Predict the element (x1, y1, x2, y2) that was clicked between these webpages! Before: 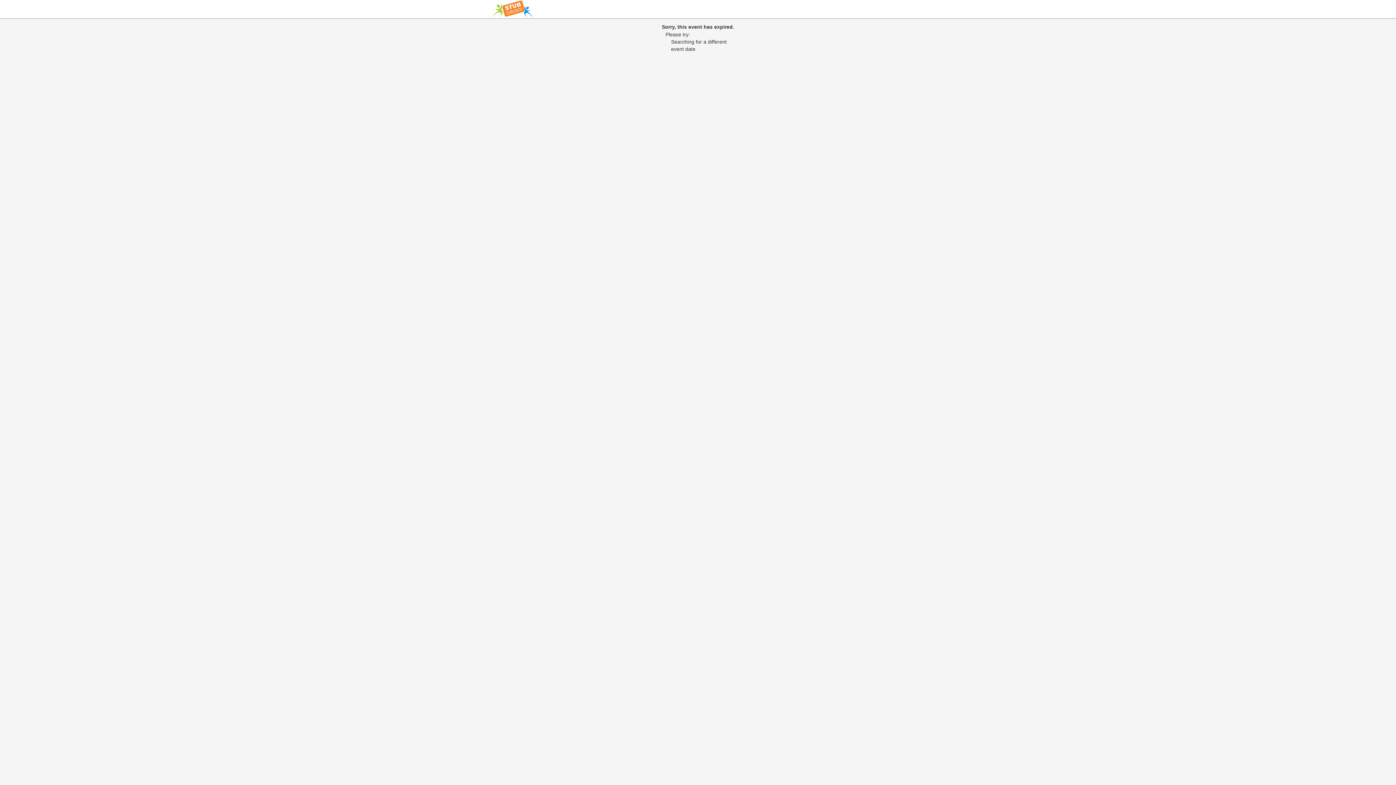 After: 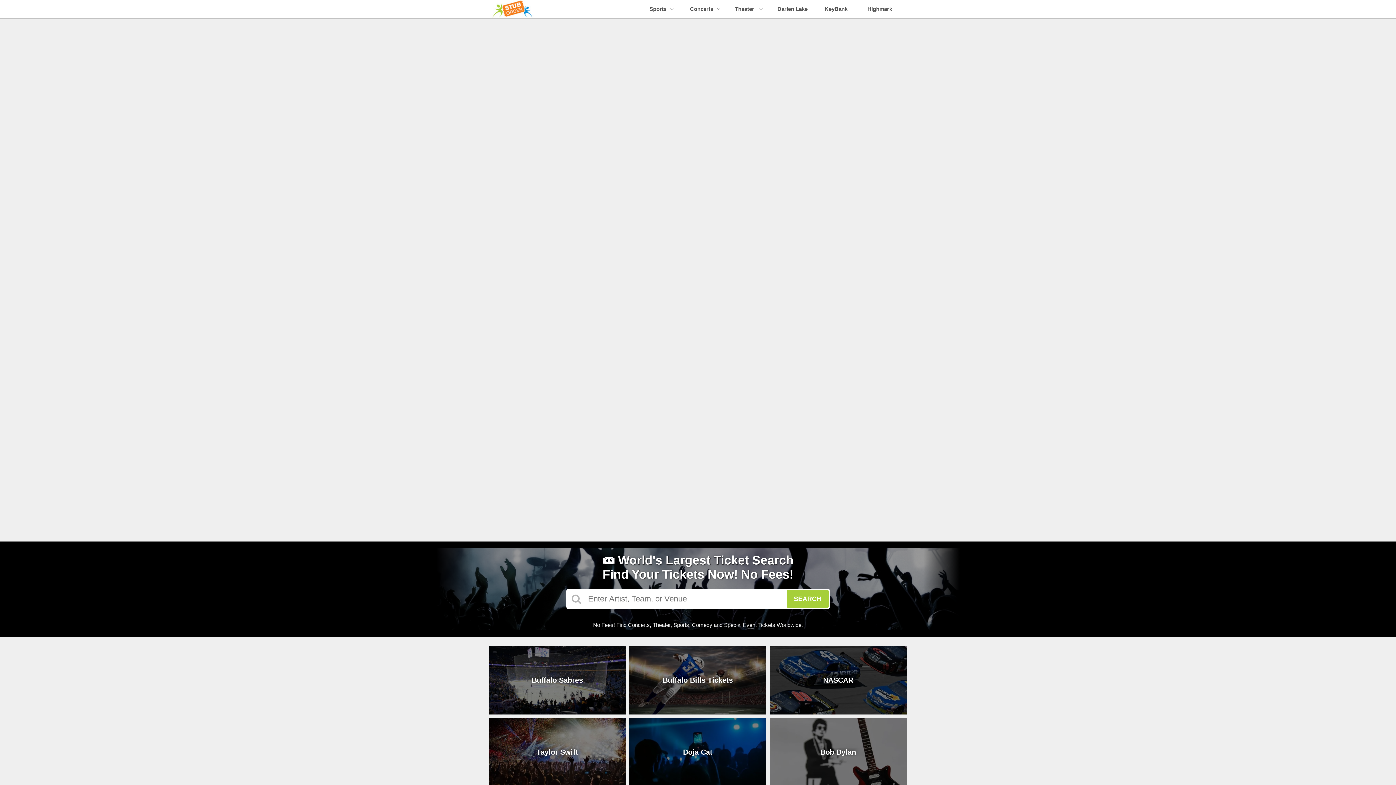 Action: bbox: (487, 13, 534, 19)